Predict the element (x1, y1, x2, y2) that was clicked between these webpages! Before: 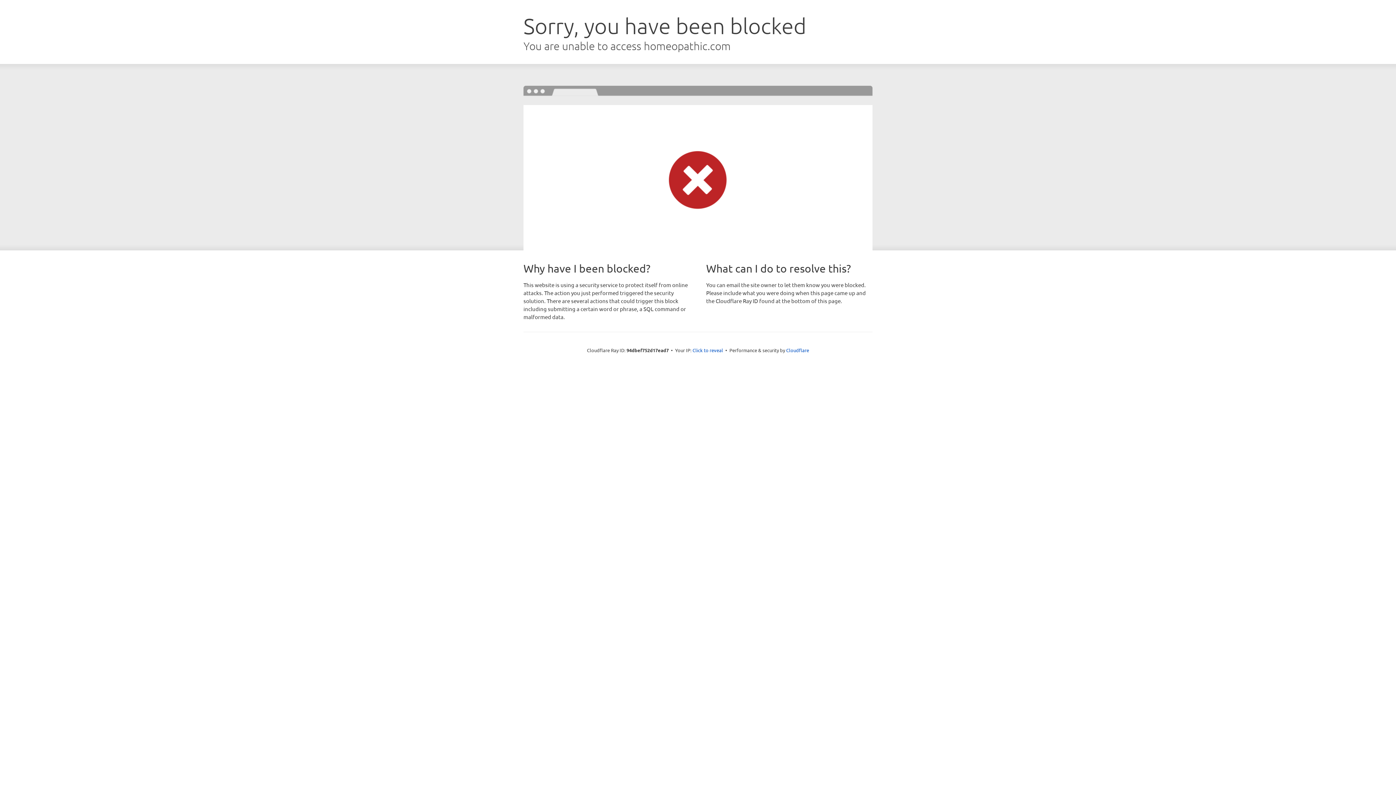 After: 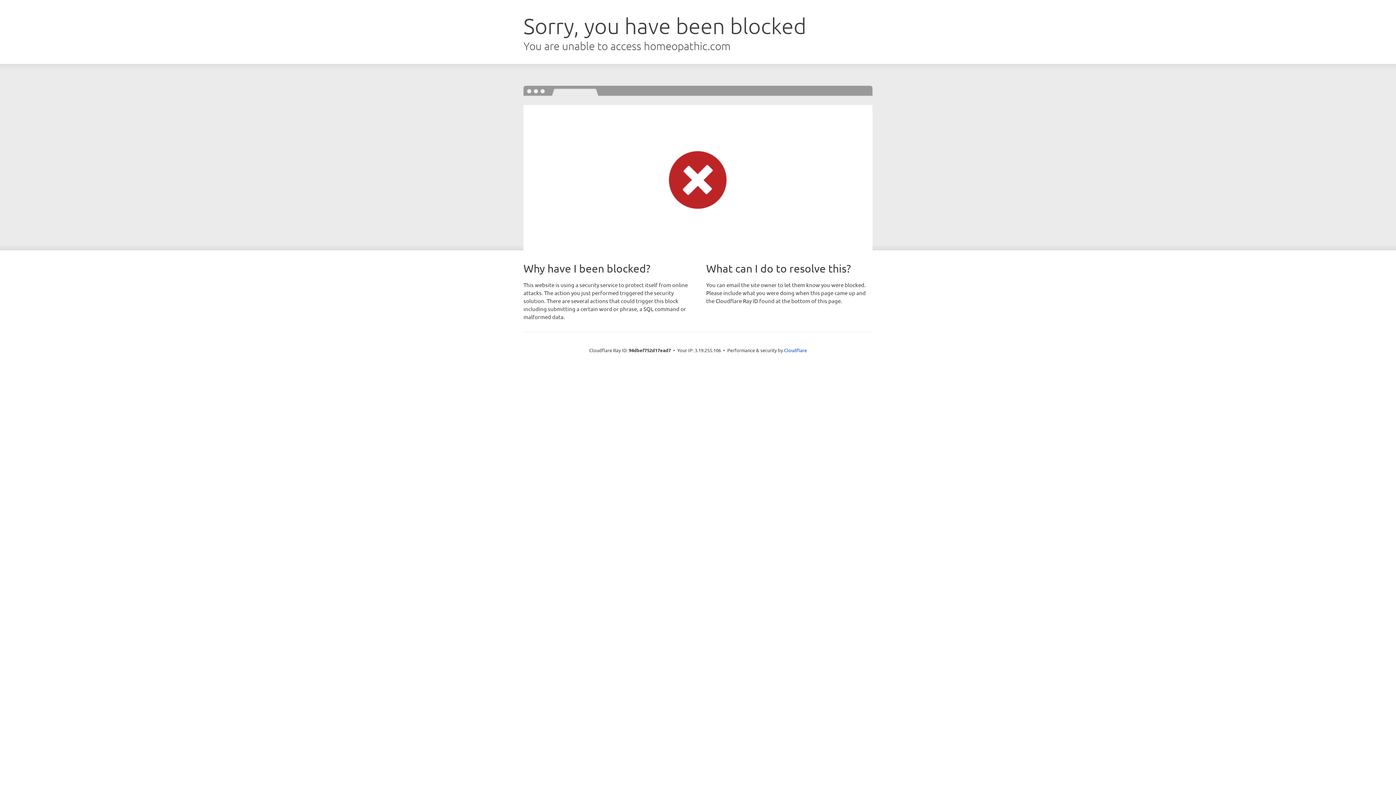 Action: label: Click to reveal bbox: (692, 346, 723, 353)